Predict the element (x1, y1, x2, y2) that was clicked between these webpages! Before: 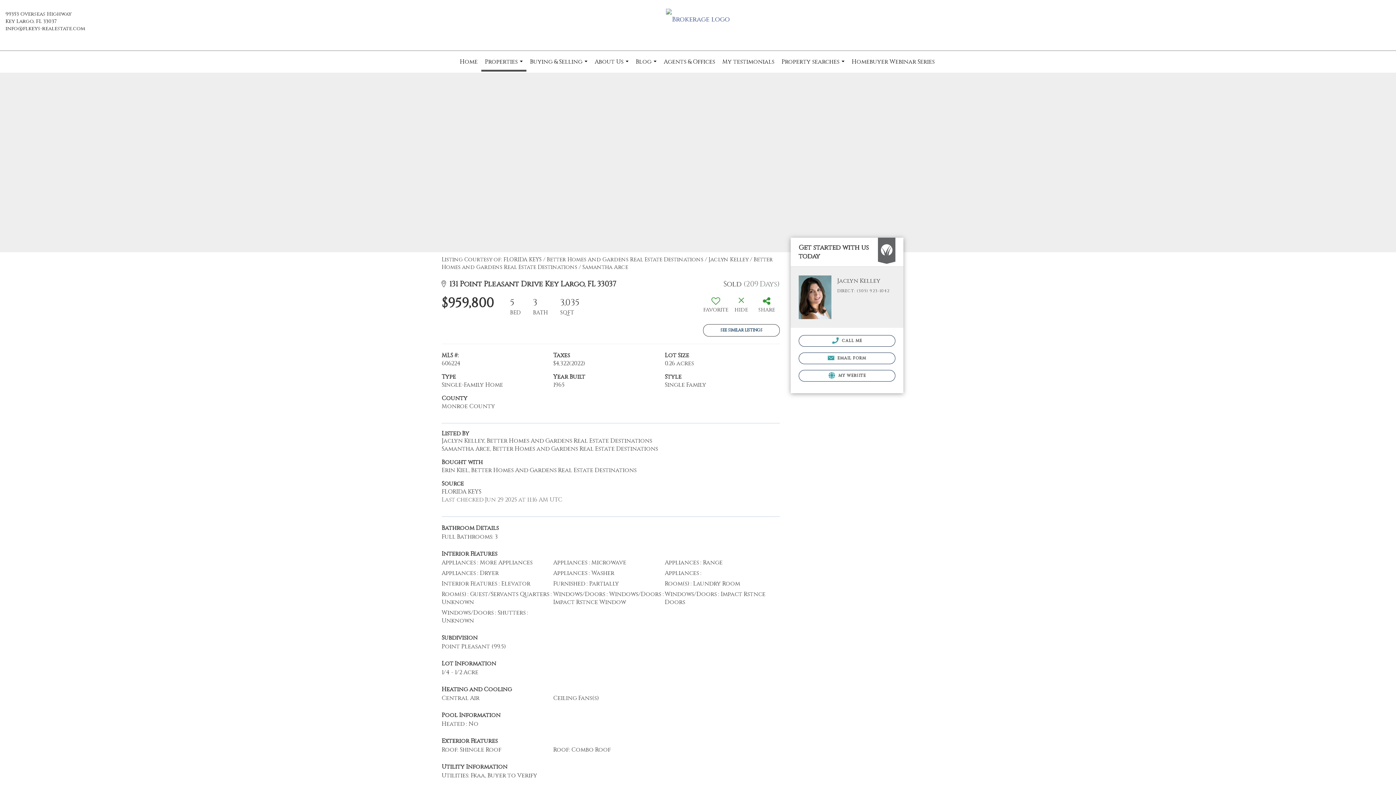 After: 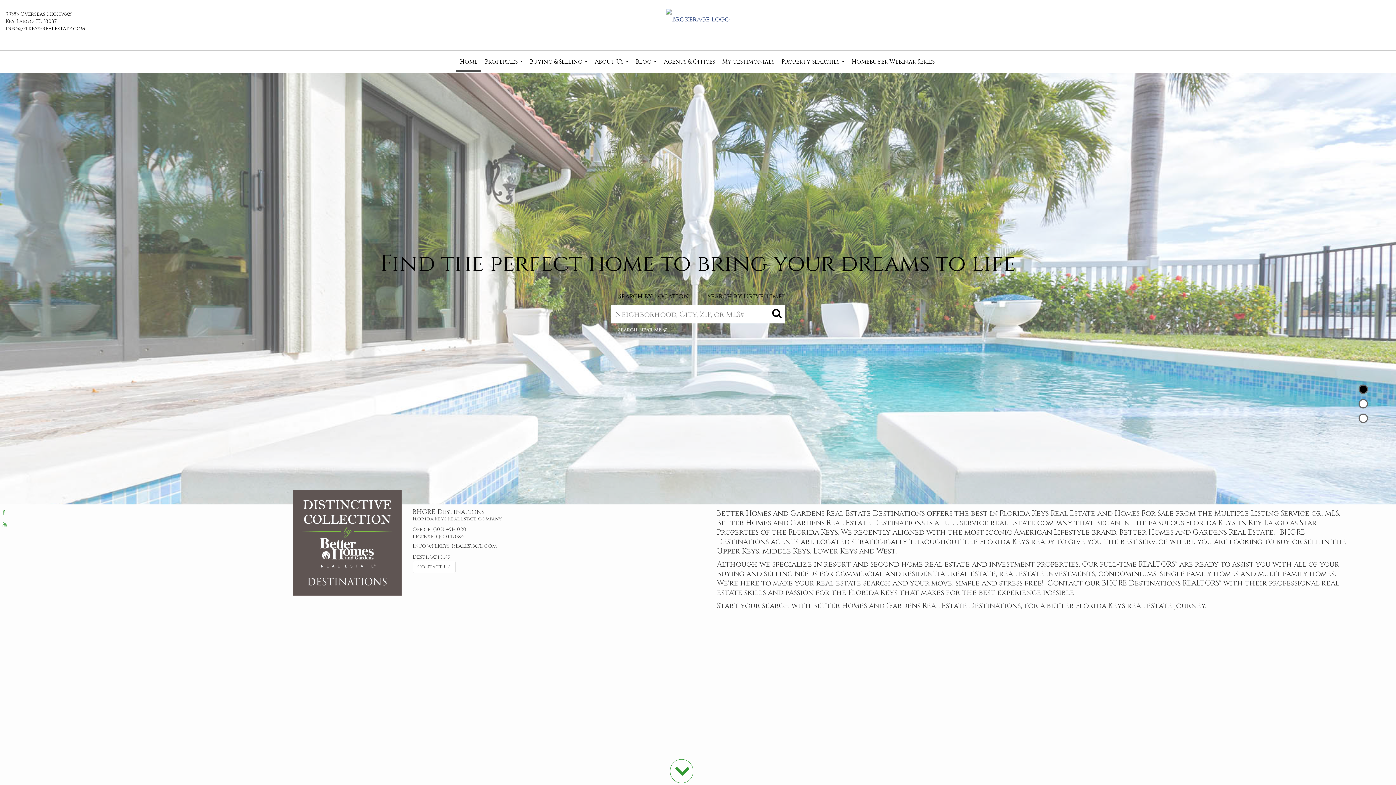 Action: bbox: (470, 8, 925, 31) label: Link to home page